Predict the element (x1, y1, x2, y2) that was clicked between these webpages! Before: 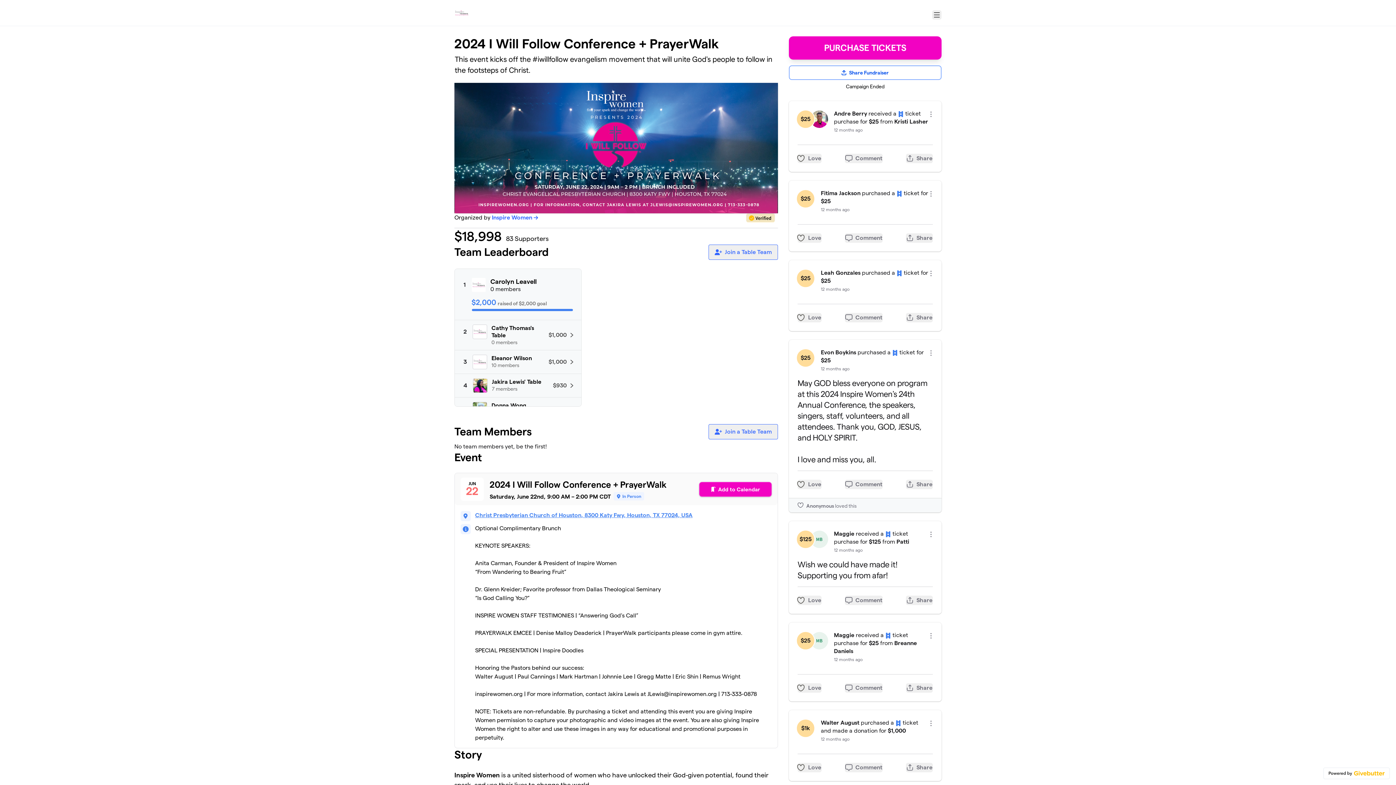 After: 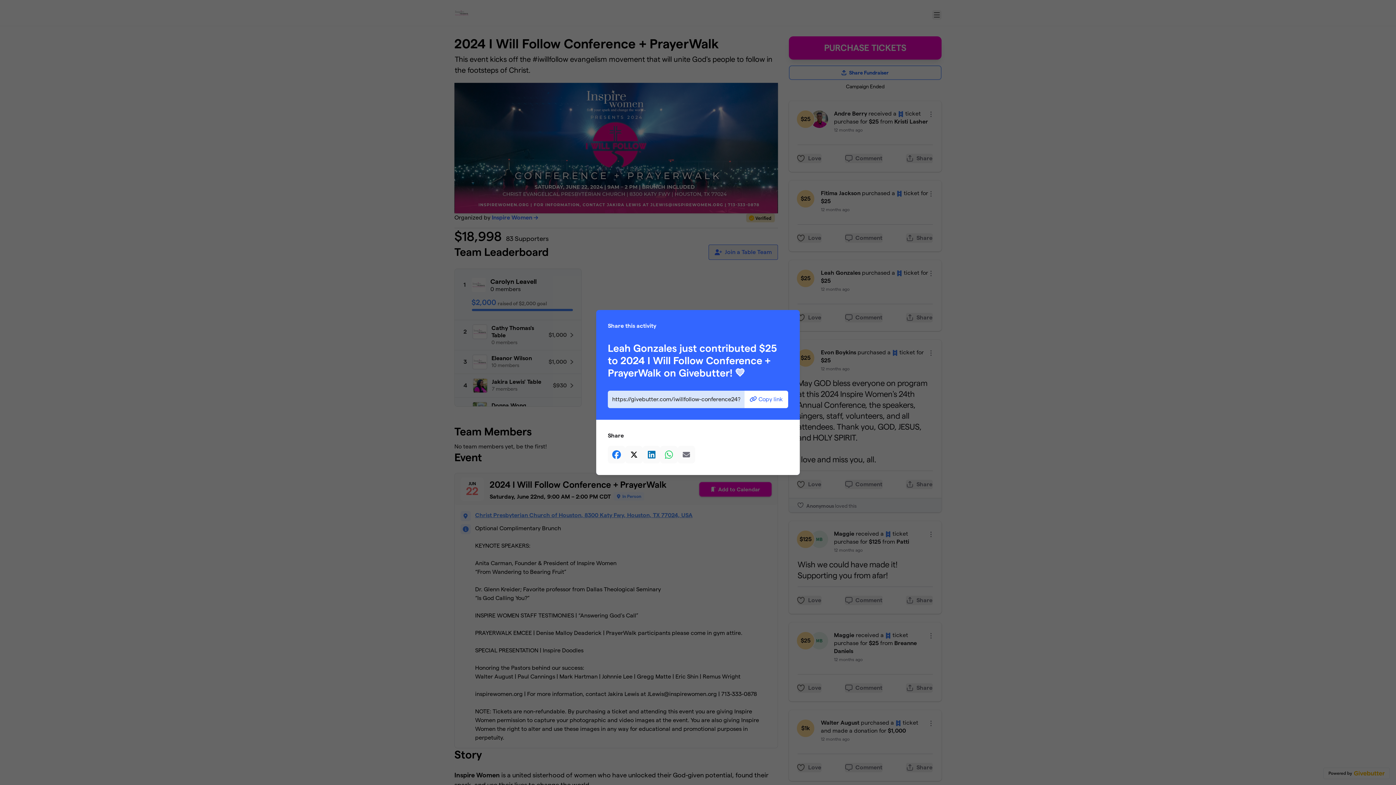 Action: bbox: (906, 313, 933, 322) label: Share